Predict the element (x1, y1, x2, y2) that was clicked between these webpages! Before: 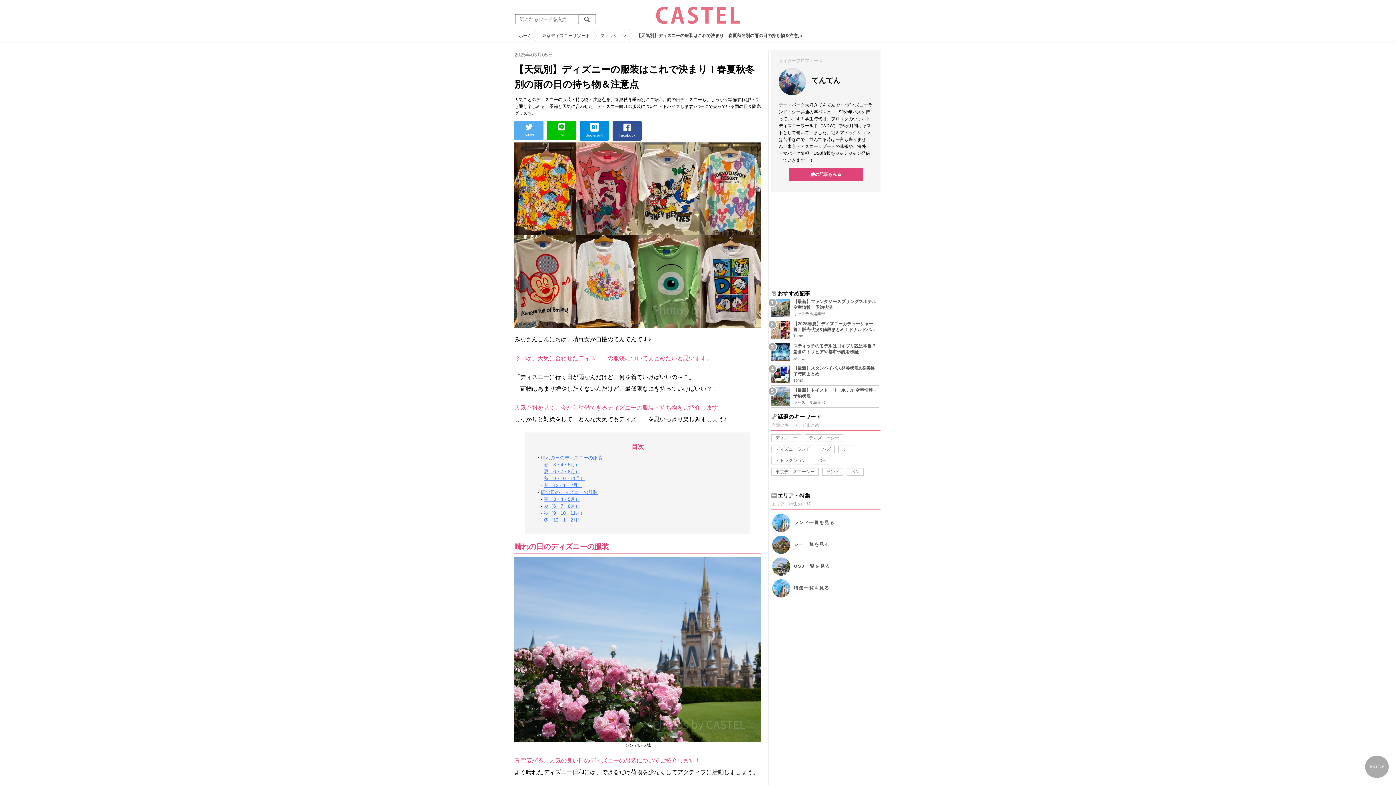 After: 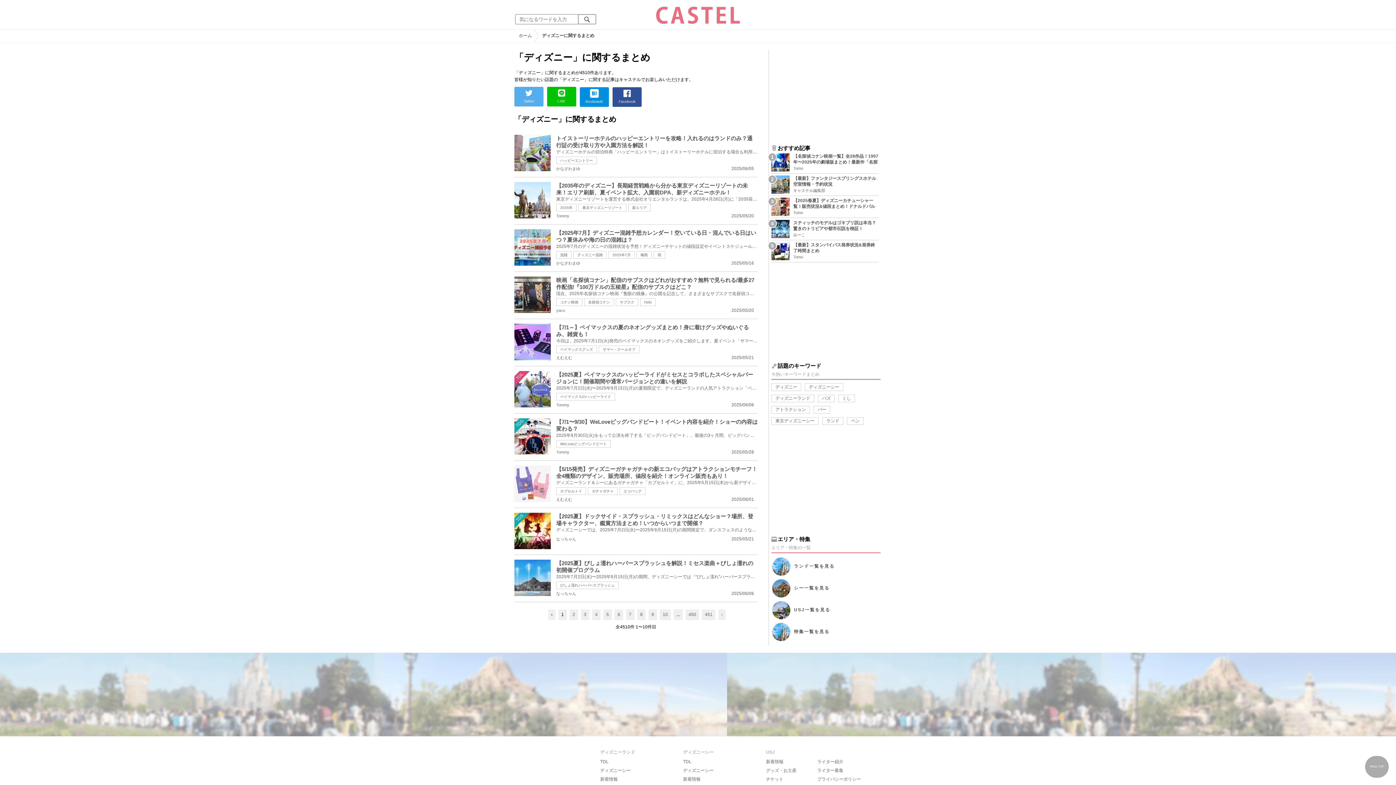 Action: bbox: (771, 434, 801, 442) label: ディズニー